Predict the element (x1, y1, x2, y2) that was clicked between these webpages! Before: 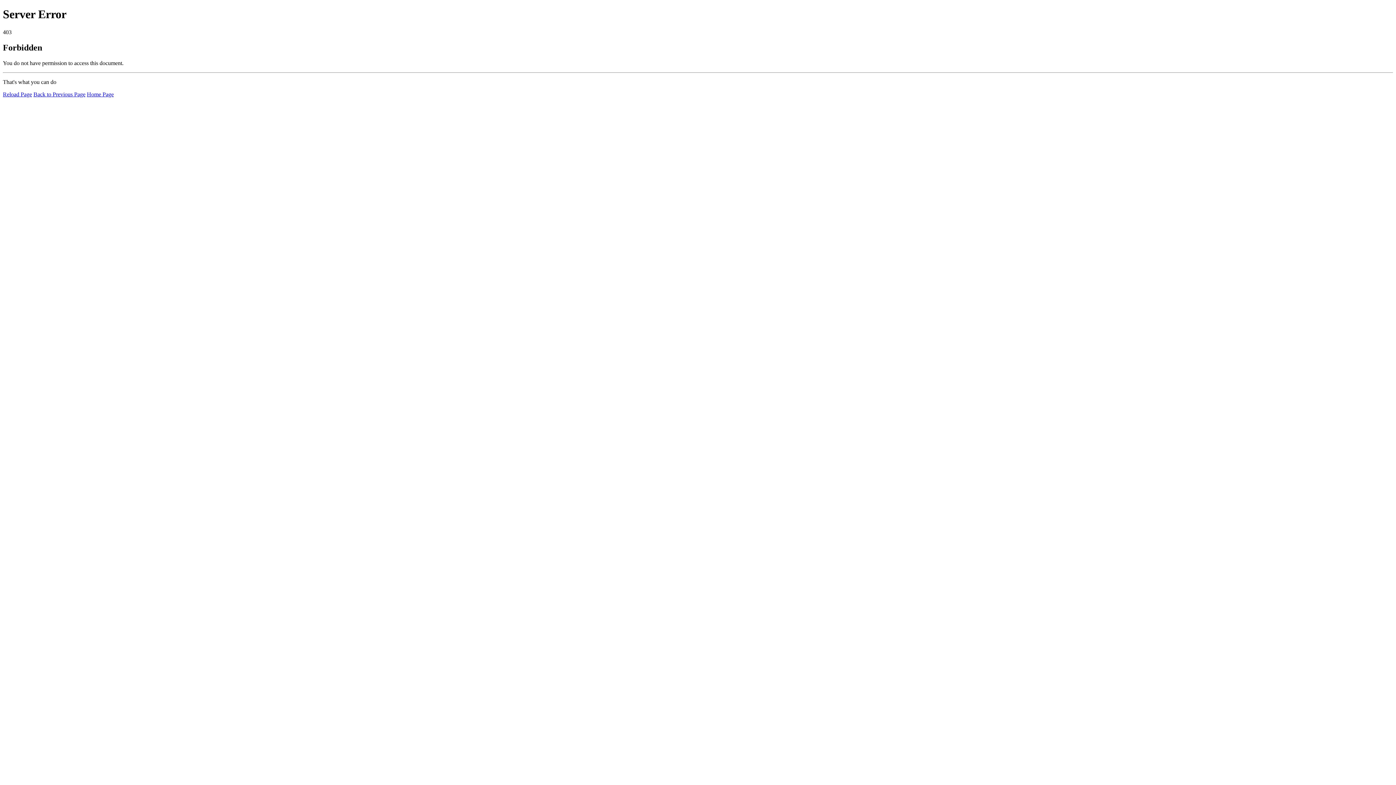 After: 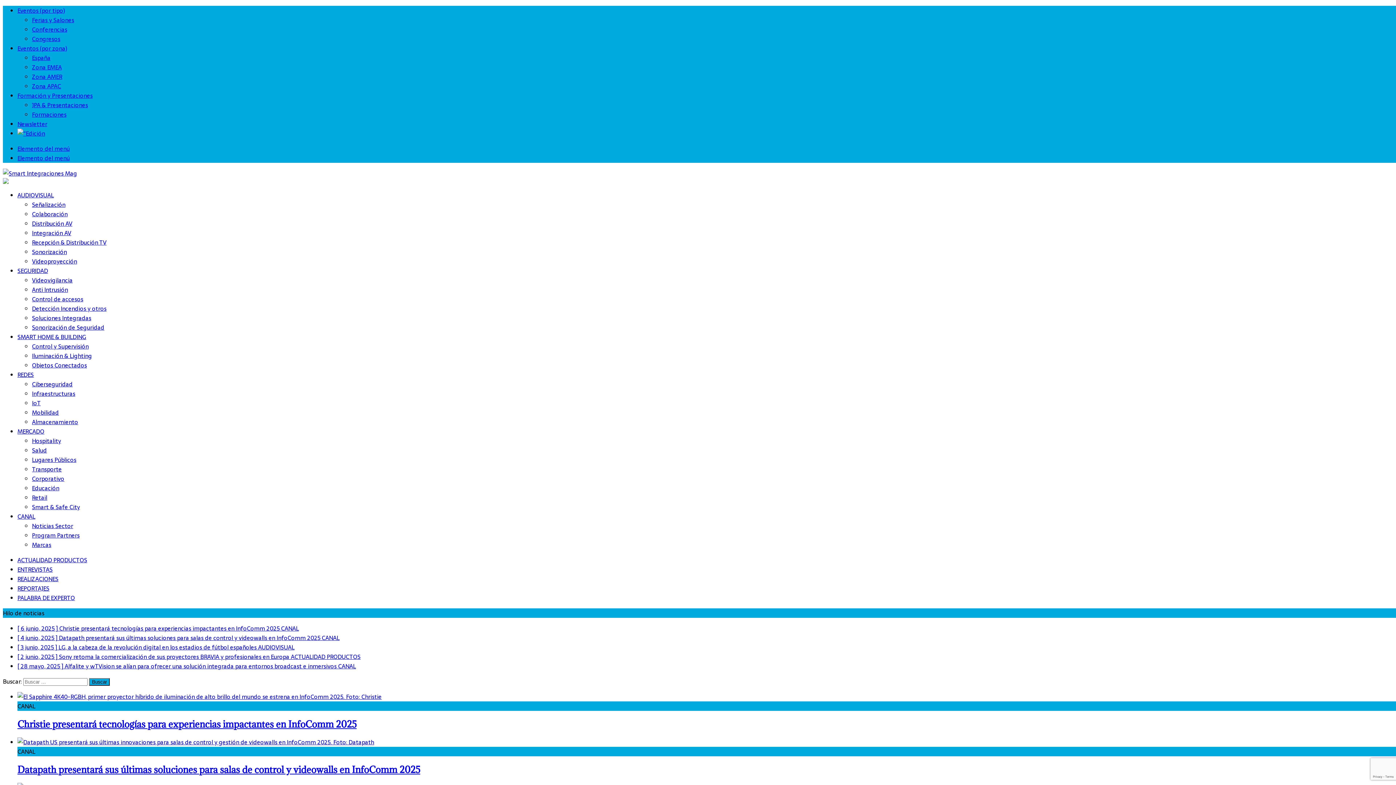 Action: label: Home Page bbox: (86, 91, 113, 97)